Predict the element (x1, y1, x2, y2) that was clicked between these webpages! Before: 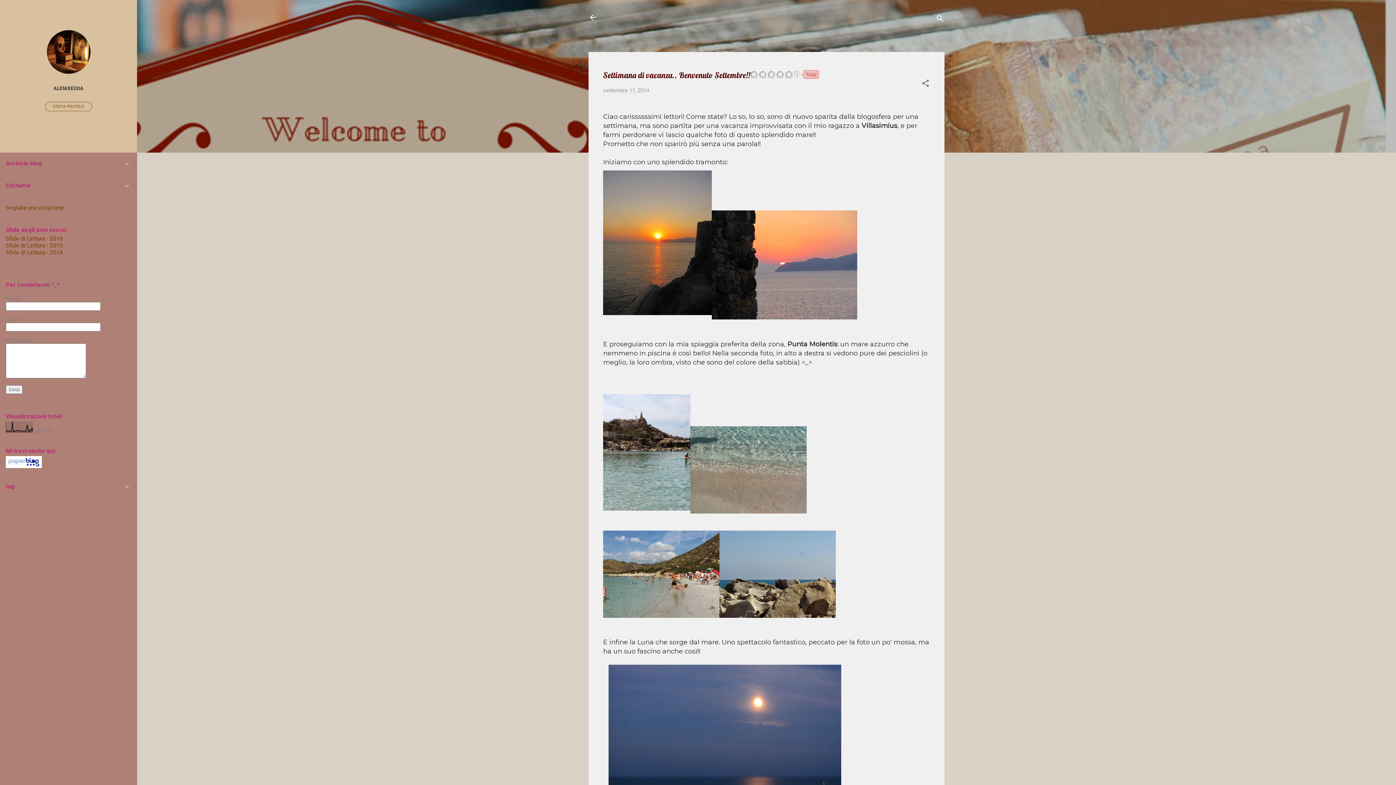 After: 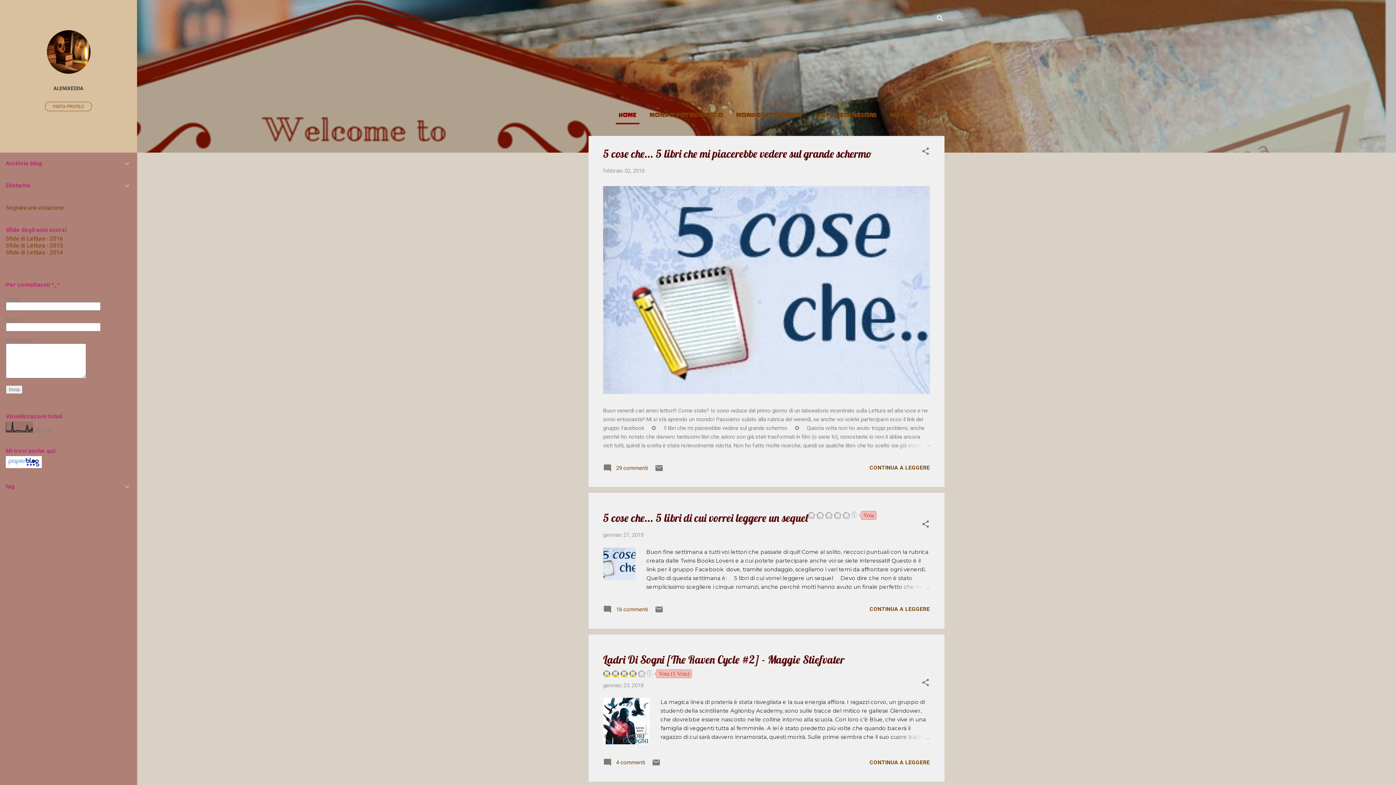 Action: bbox: (588, 13, 597, 23)